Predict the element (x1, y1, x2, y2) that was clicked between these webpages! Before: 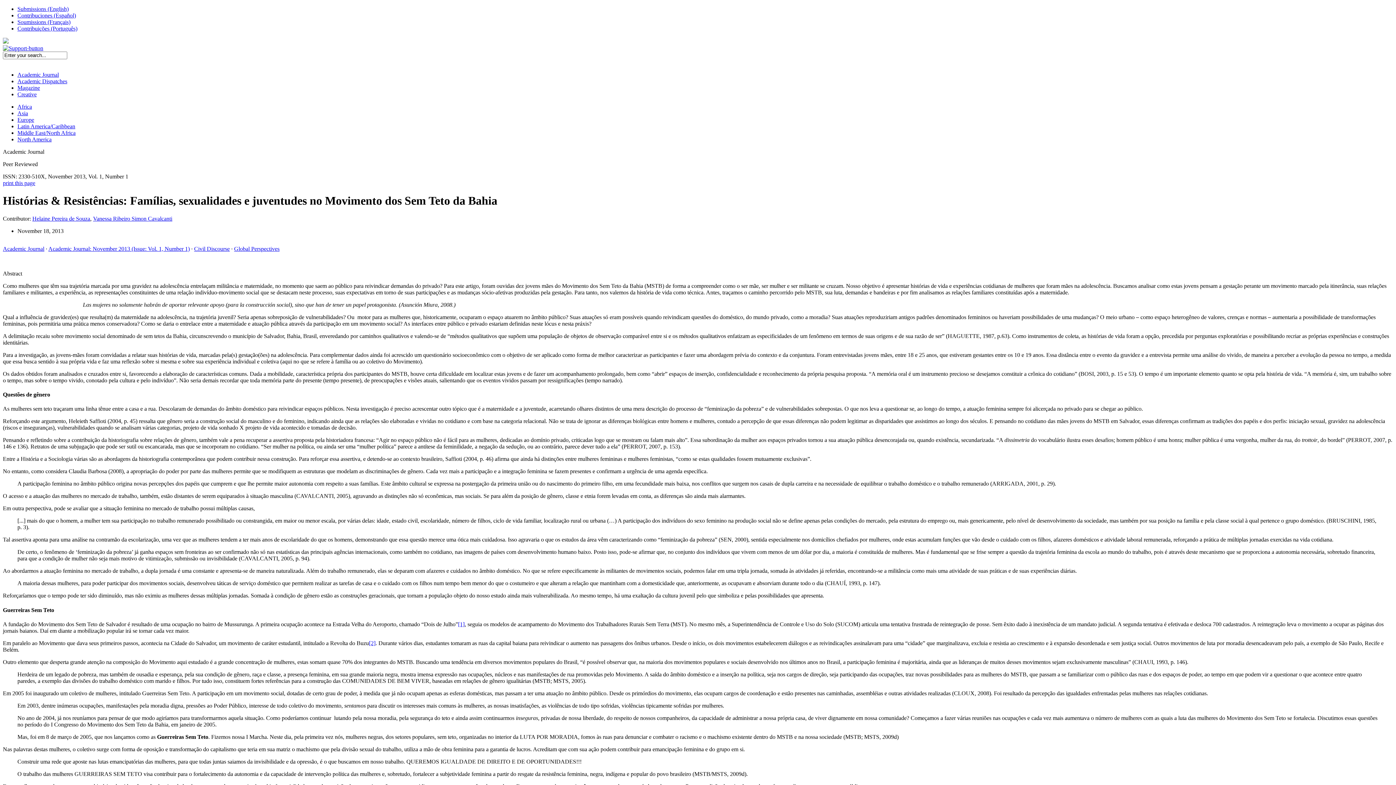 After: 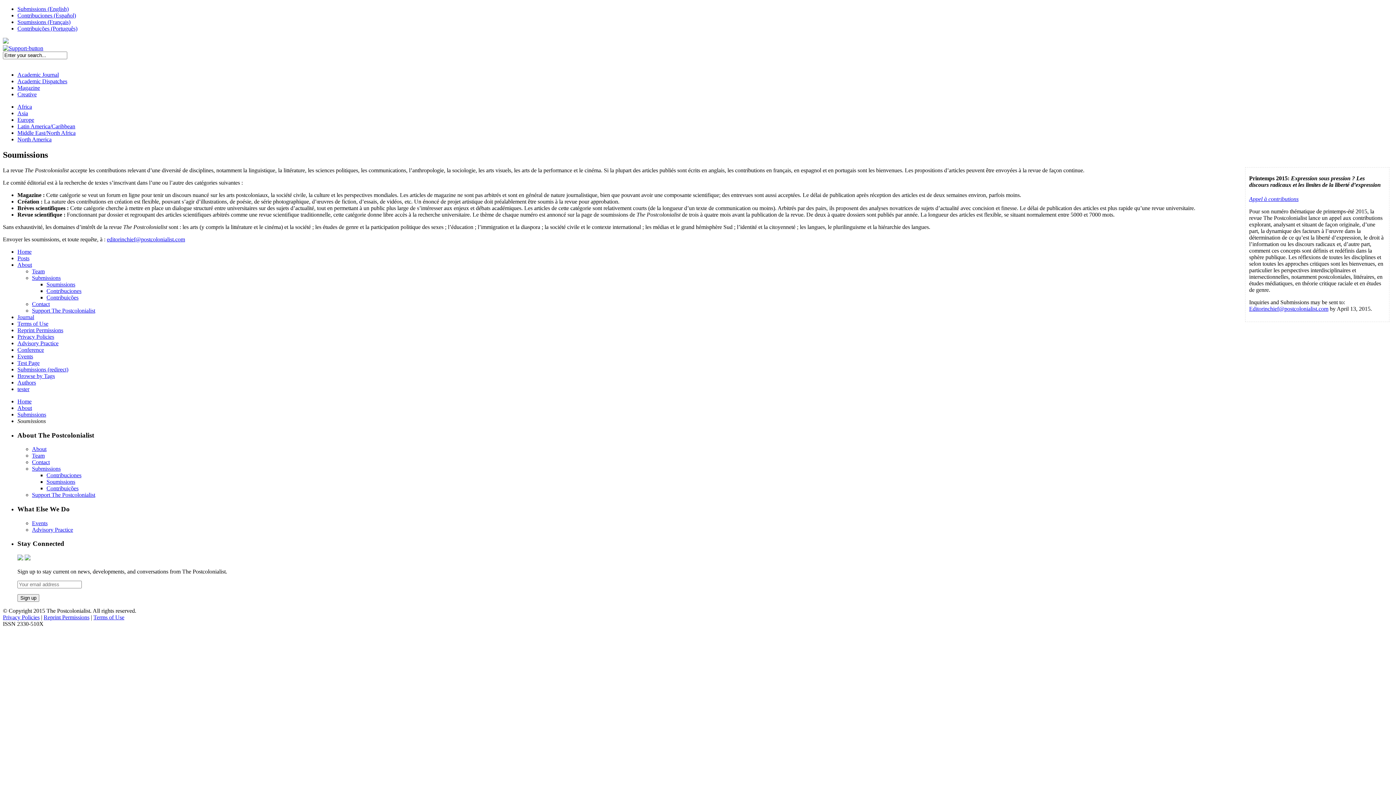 Action: label: Soumissions (Français) bbox: (17, 18, 70, 25)